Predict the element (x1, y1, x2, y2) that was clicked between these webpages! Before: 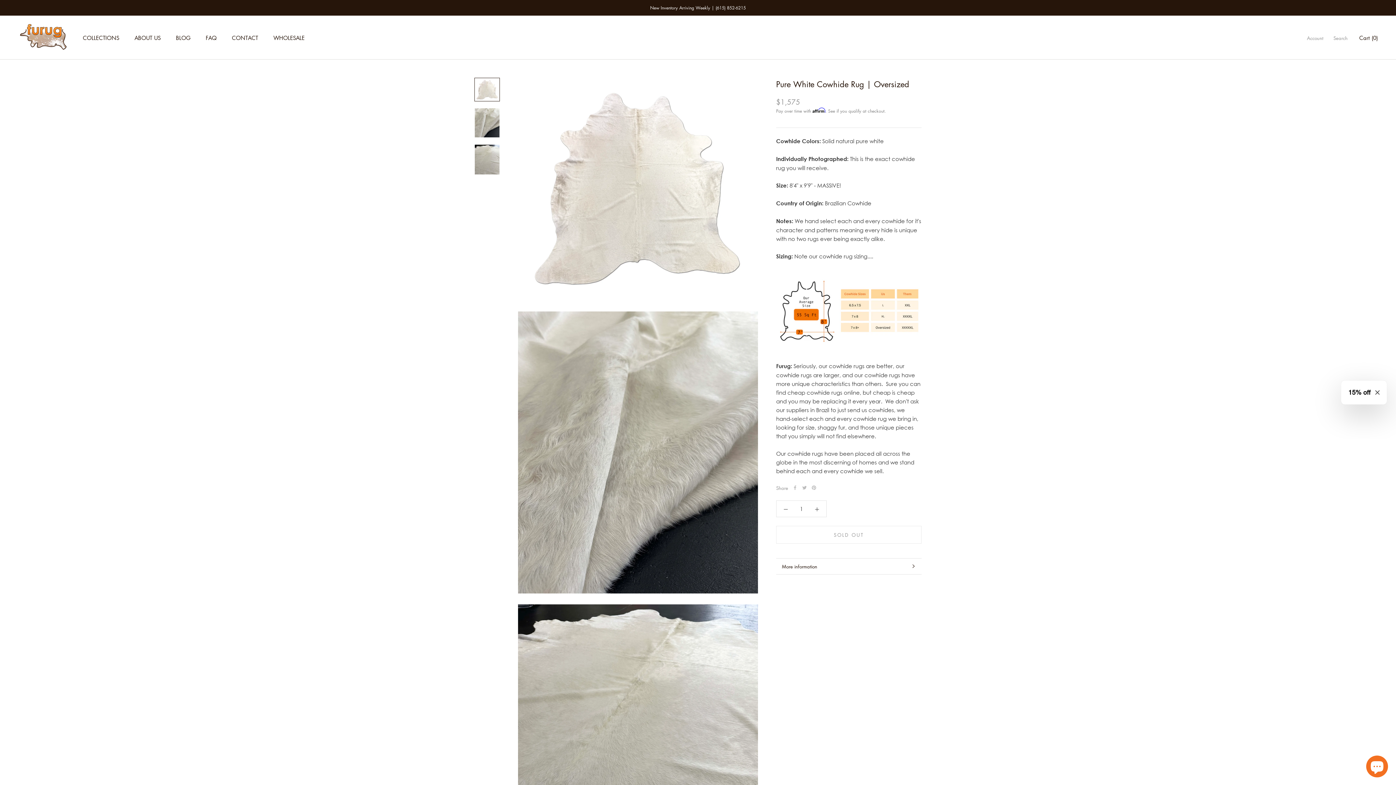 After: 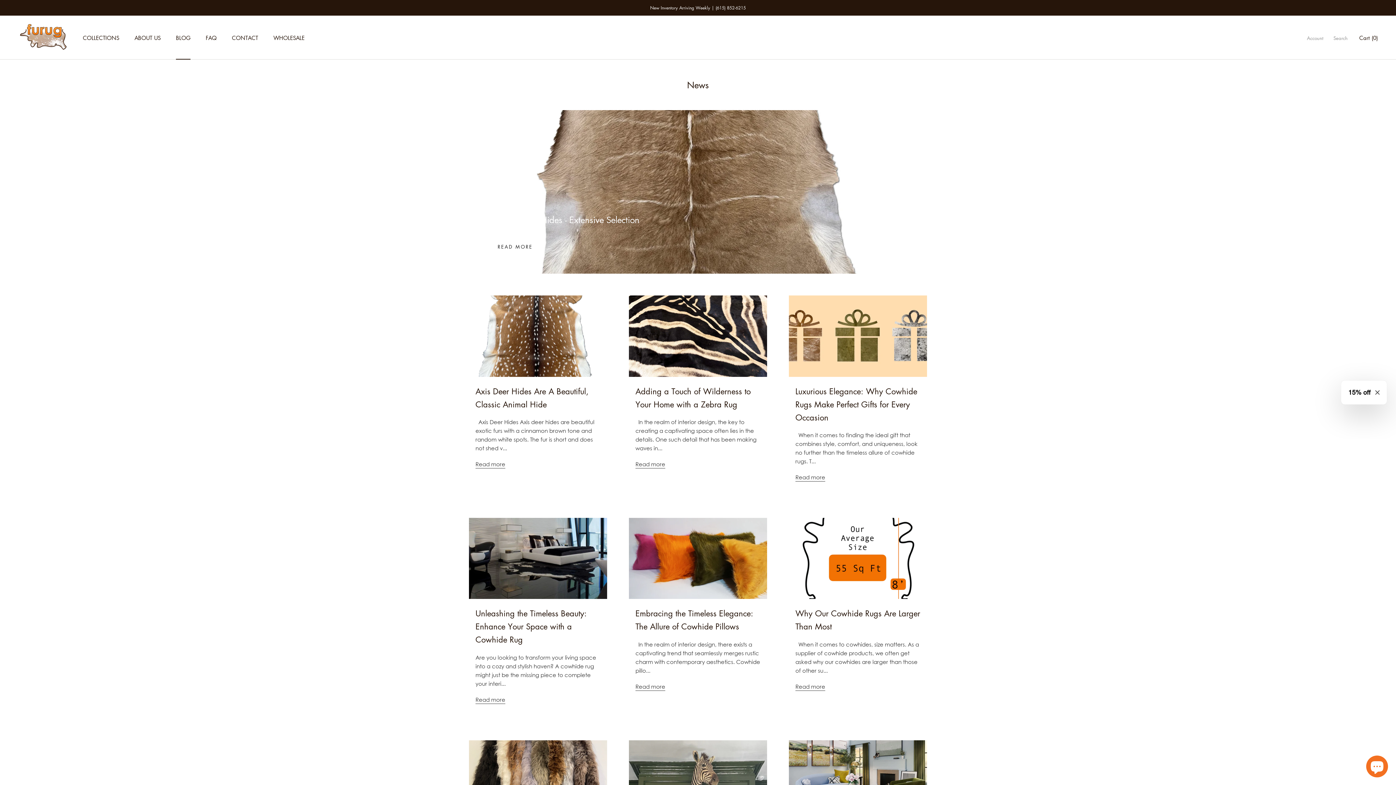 Action: label: BLOG
BLOG bbox: (176, 34, 190, 41)